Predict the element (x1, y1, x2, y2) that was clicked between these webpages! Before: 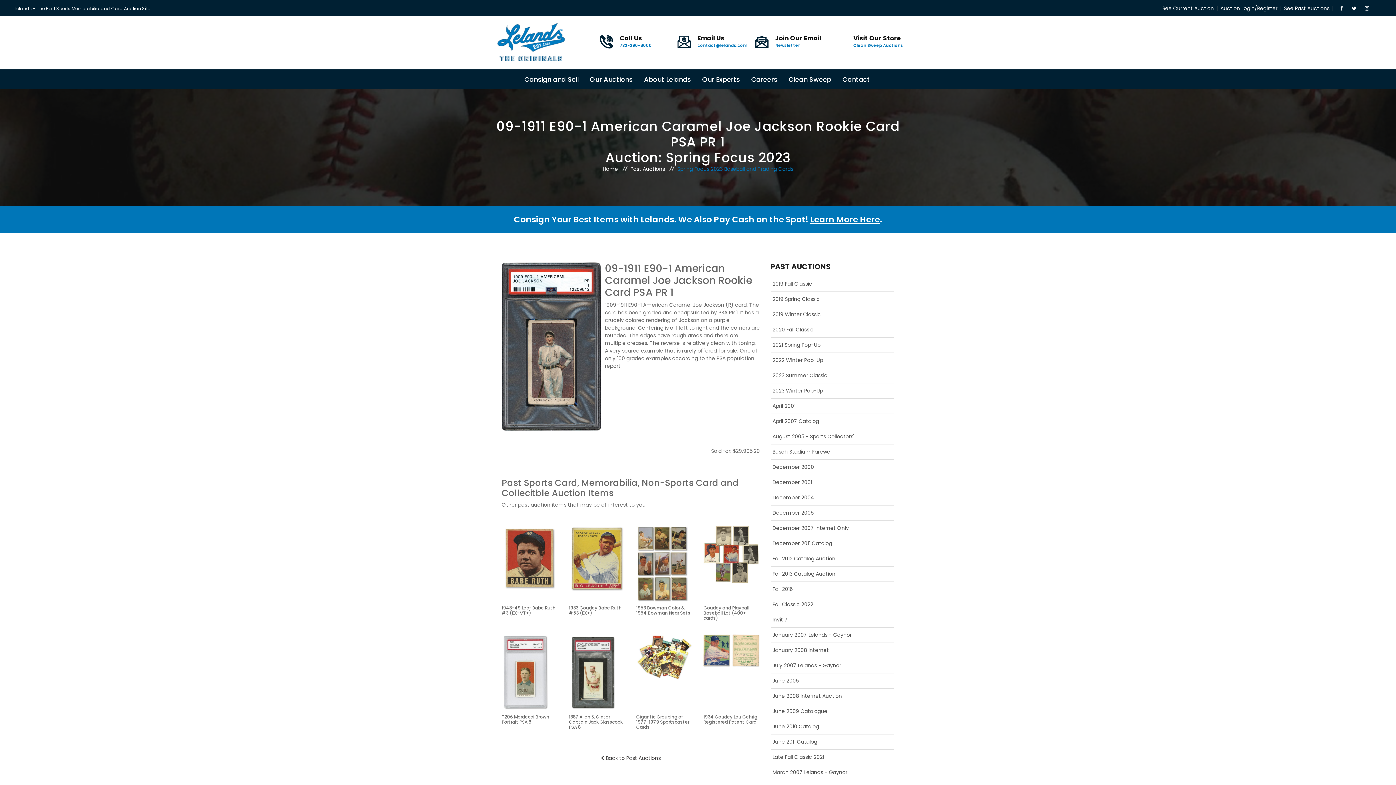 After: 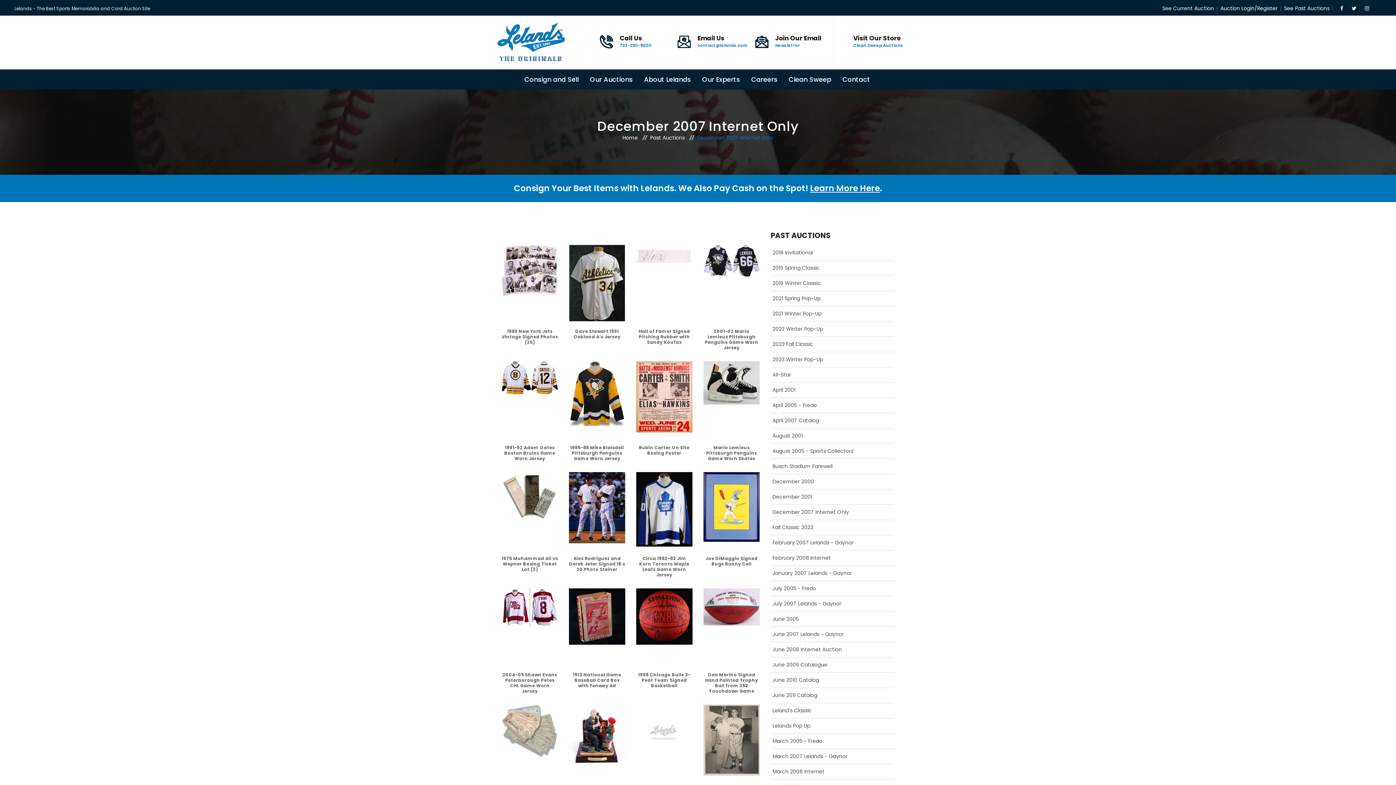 Action: label: December 2007 Internet Only bbox: (770, 524, 849, 532)